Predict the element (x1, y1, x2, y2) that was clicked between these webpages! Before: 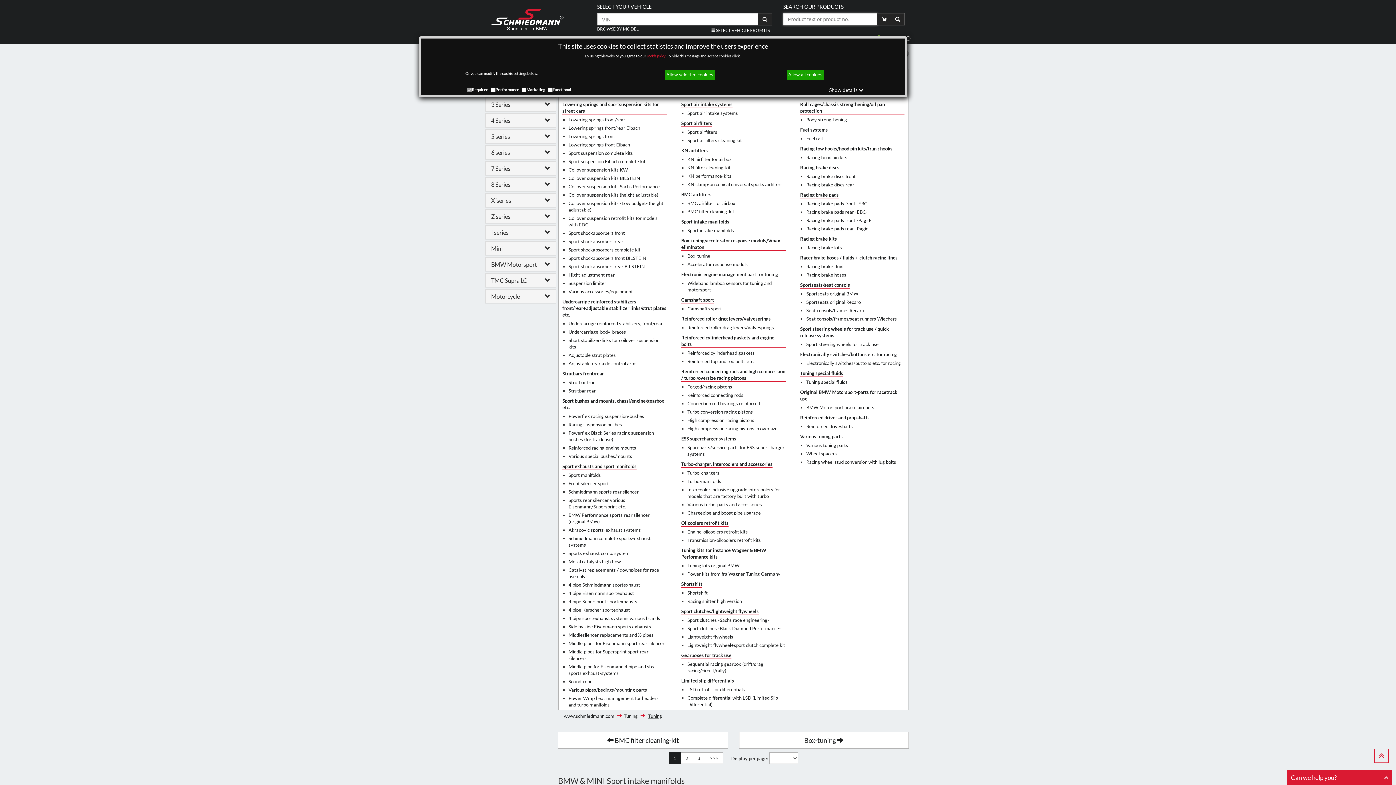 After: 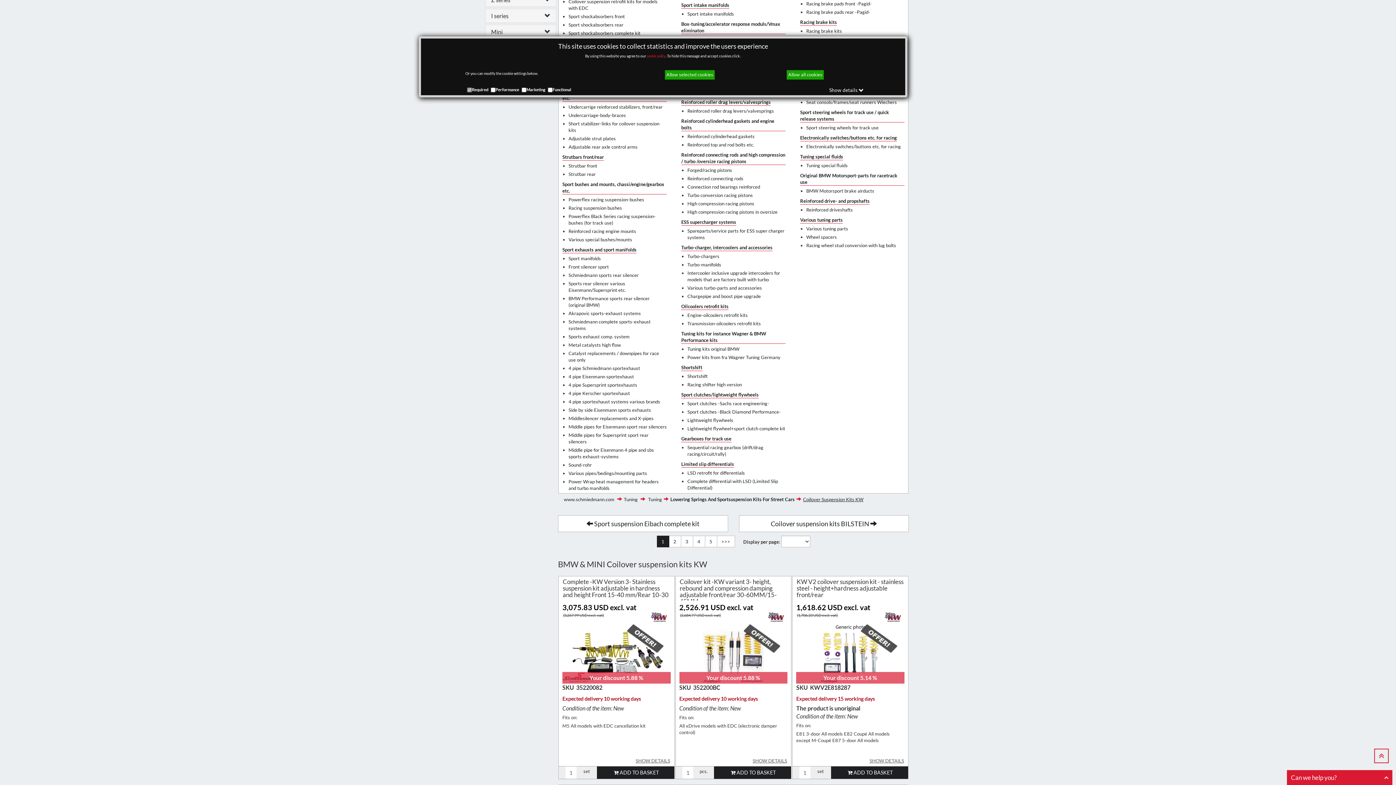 Action: bbox: (568, 166, 627, 173) label: Coilover suspension kits KW